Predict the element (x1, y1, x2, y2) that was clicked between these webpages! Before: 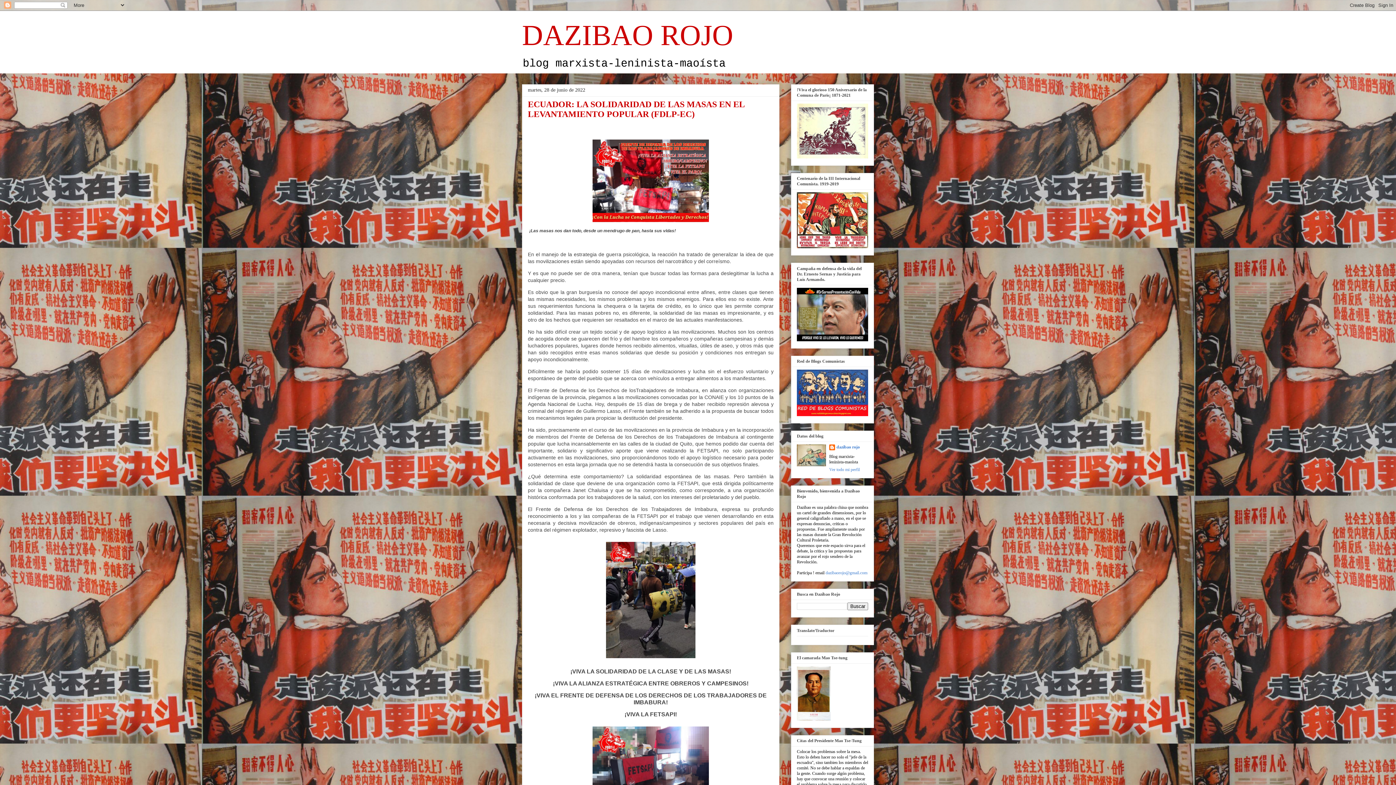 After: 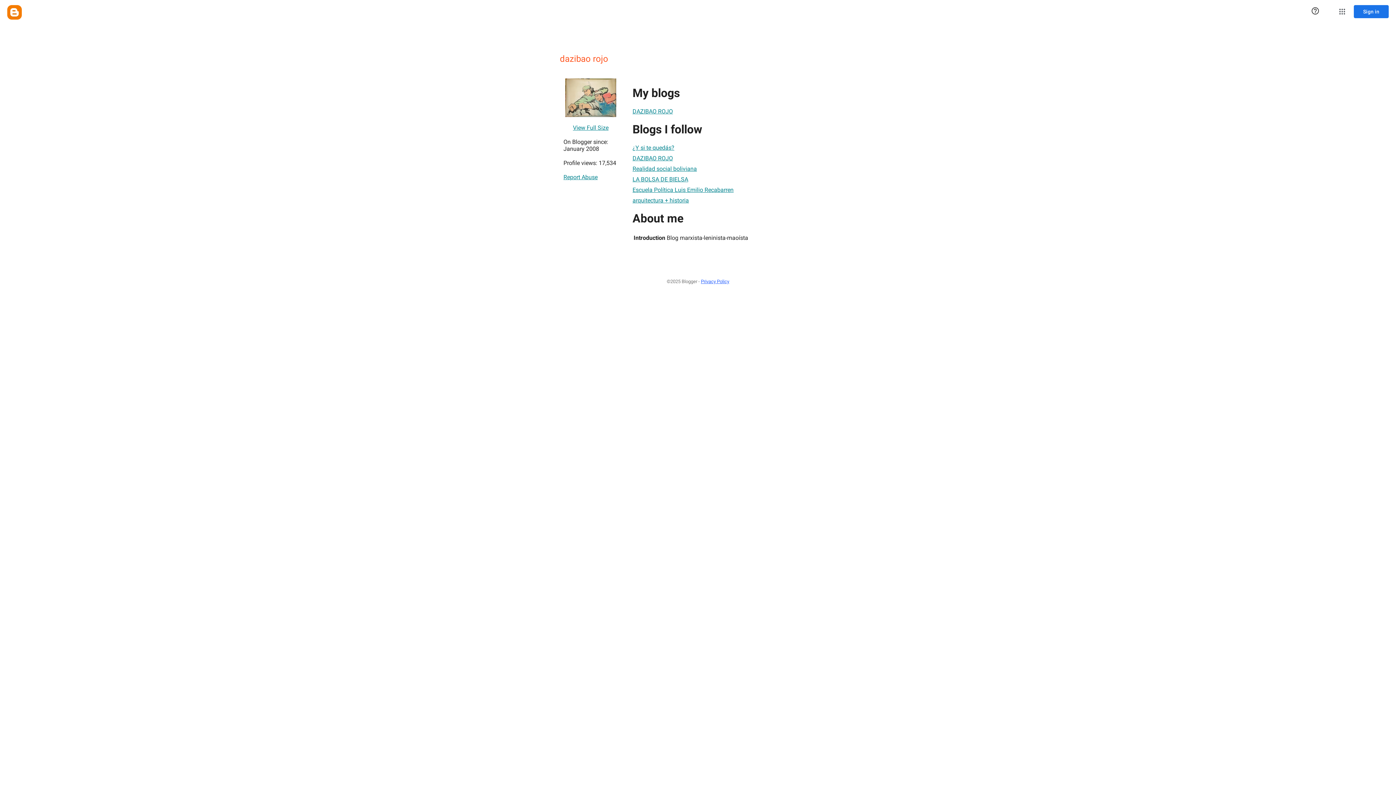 Action: label: dazibao rojo bbox: (829, 444, 860, 451)